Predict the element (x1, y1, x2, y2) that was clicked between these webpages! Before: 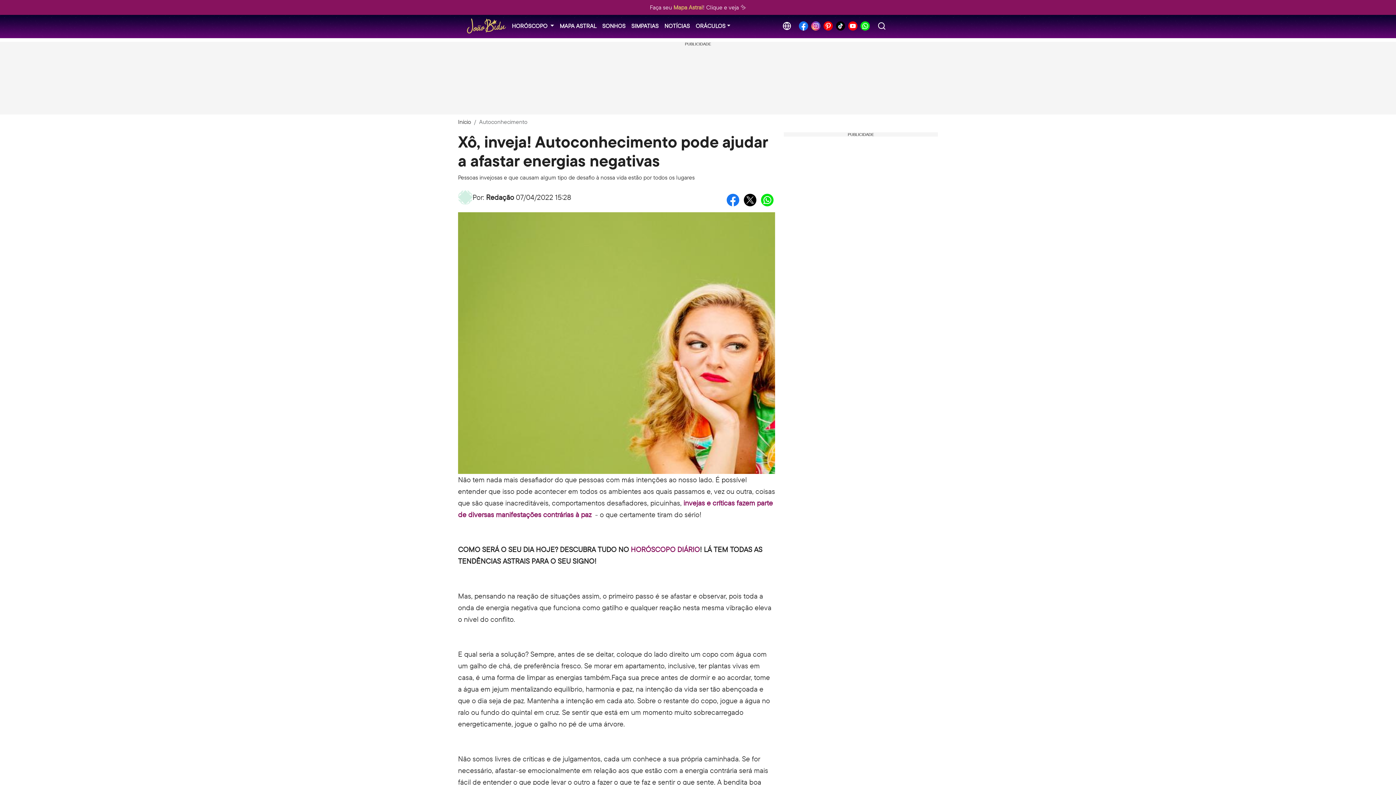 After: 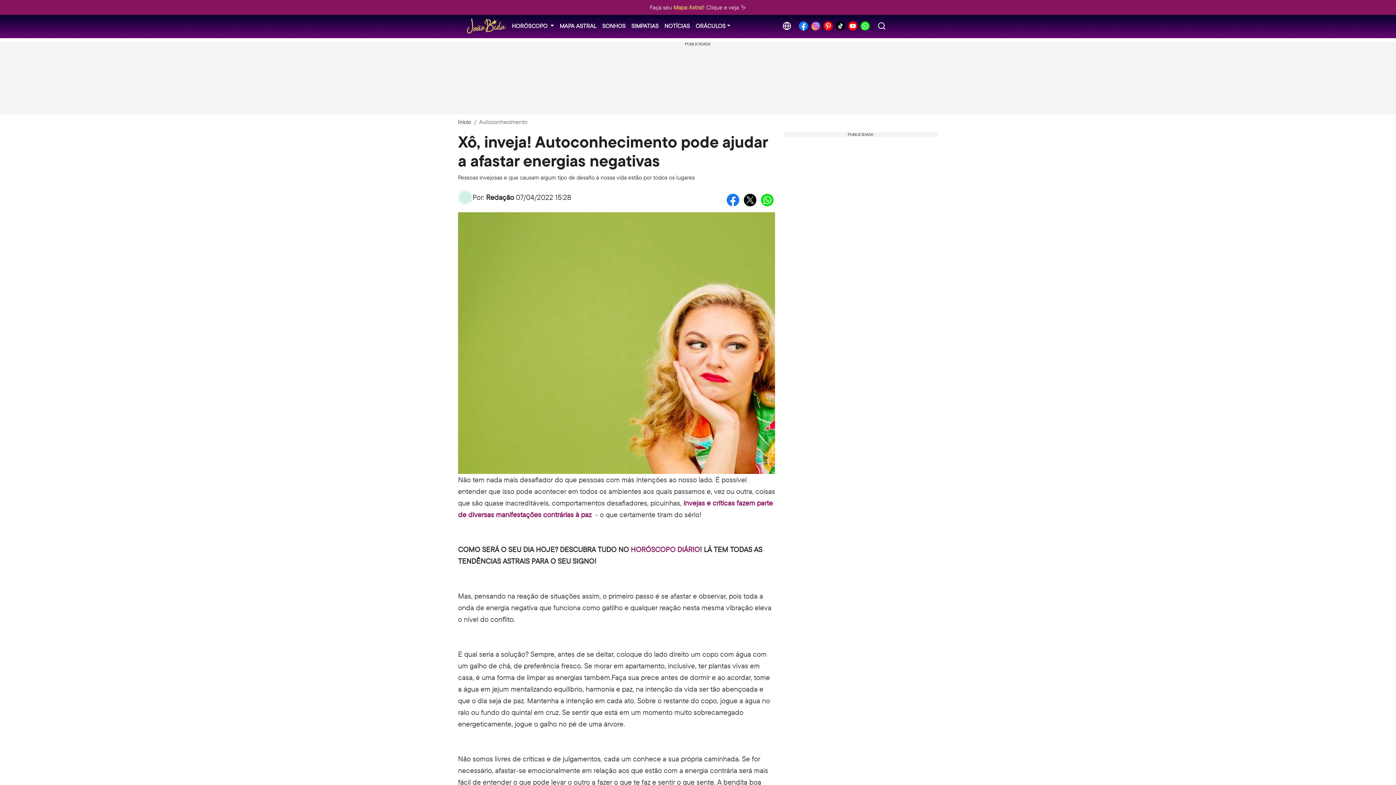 Action: bbox: (860, 21, 870, 29) label: whatsapp João Bidu